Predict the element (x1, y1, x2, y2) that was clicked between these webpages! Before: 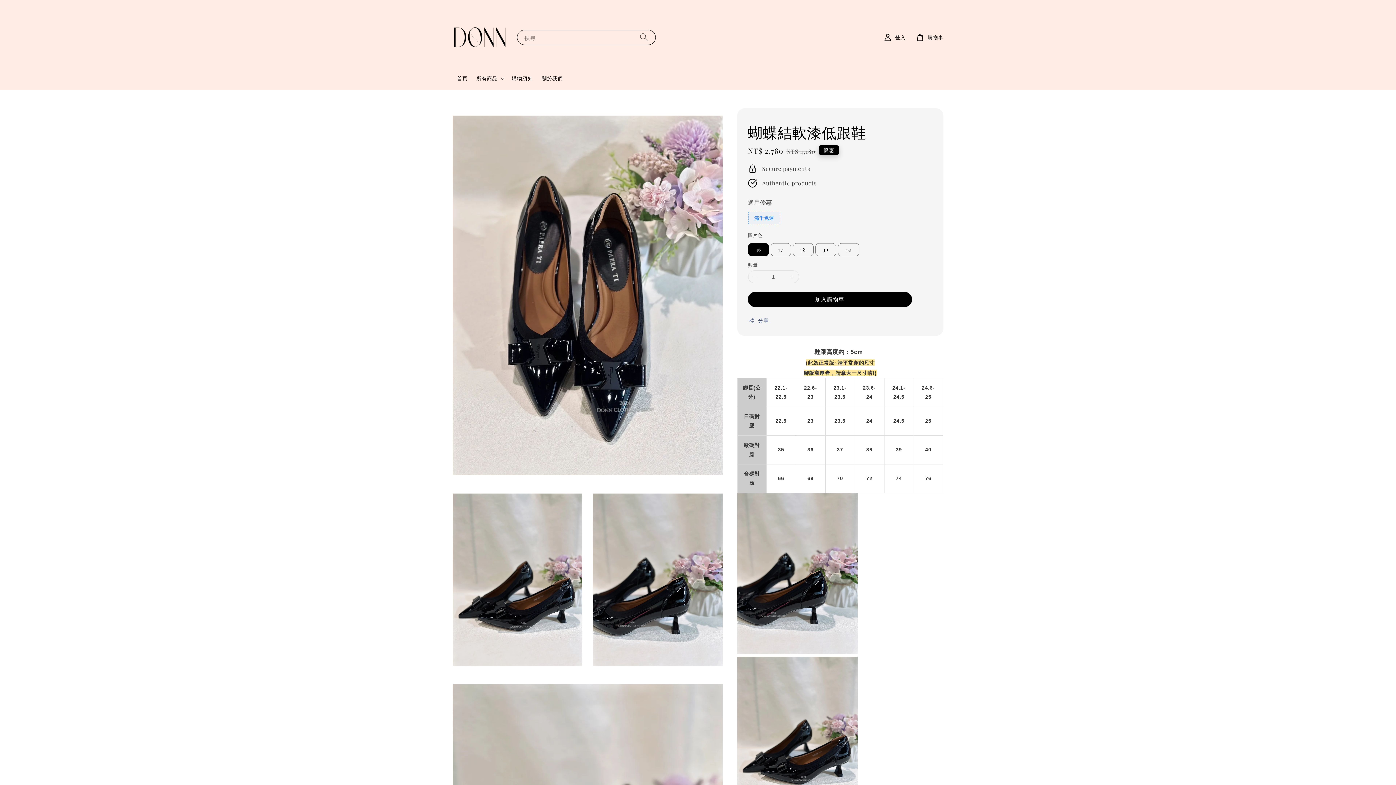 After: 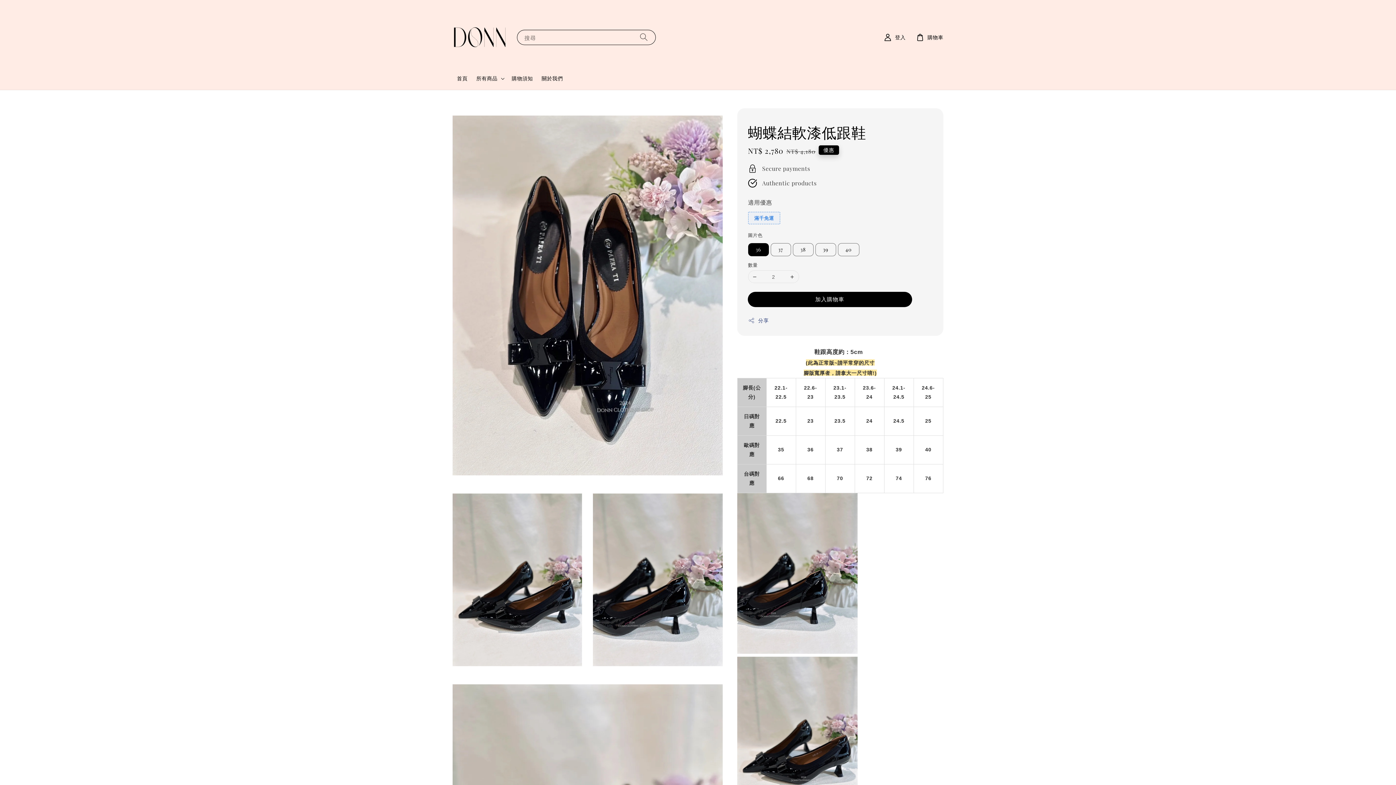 Action: bbox: (786, 270, 798, 282)